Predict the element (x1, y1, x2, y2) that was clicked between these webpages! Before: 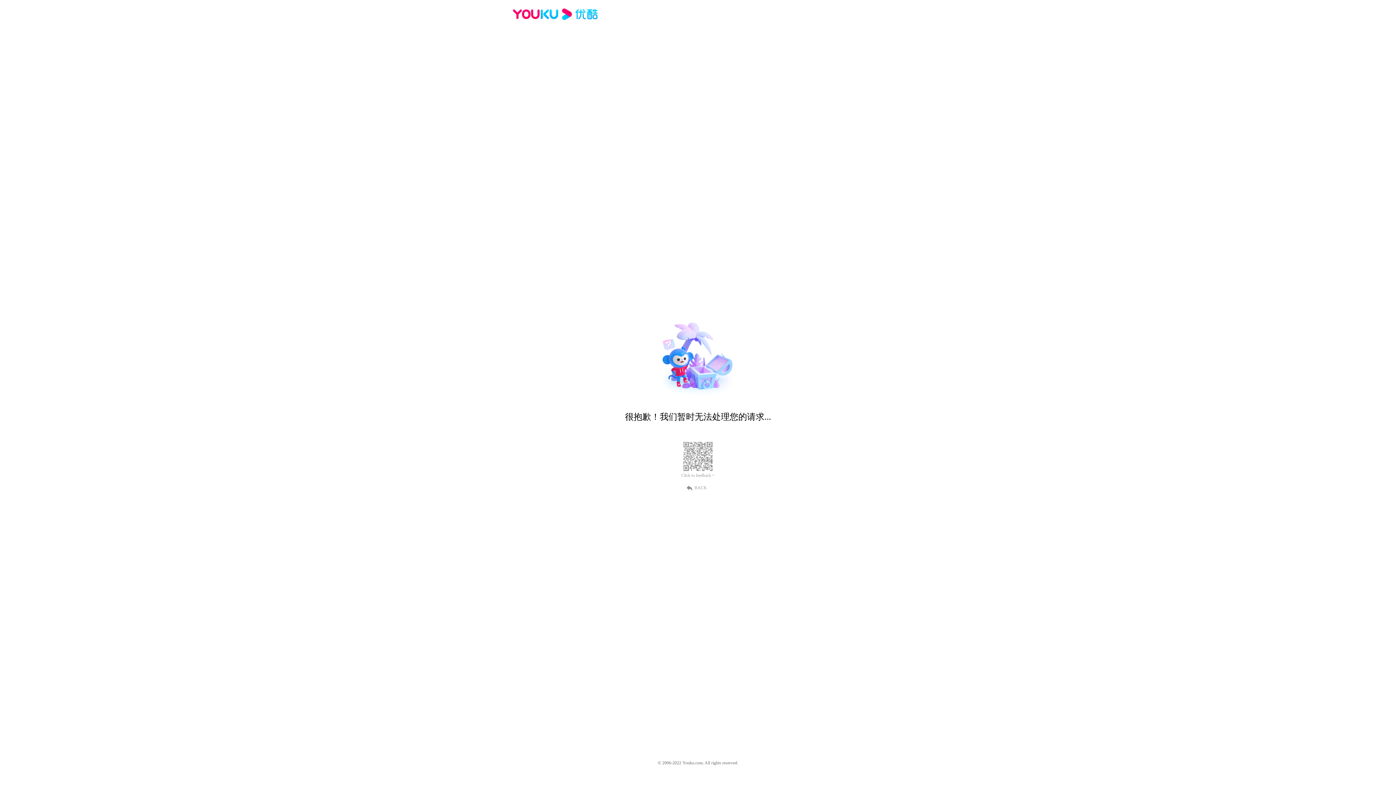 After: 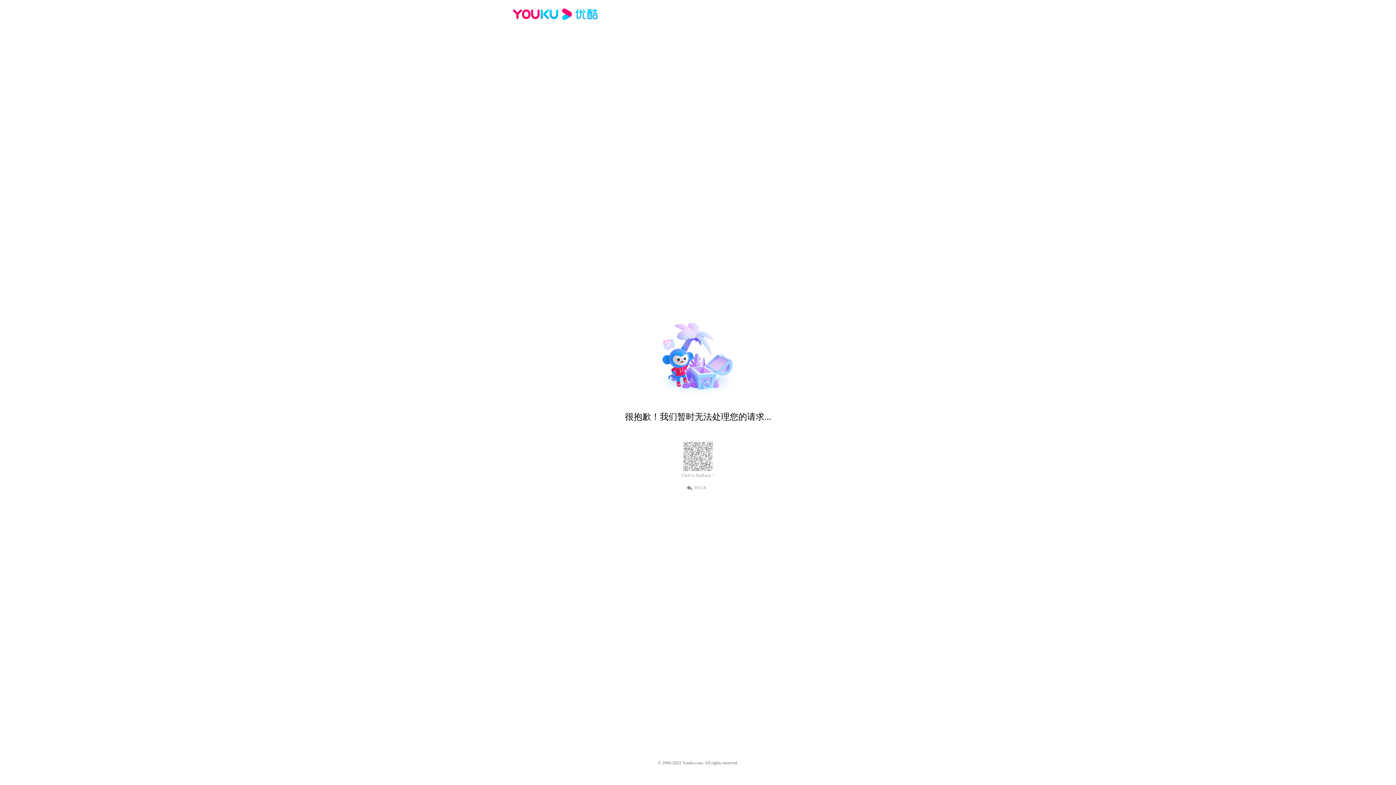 Action: bbox: (512, 16, 600, 25)